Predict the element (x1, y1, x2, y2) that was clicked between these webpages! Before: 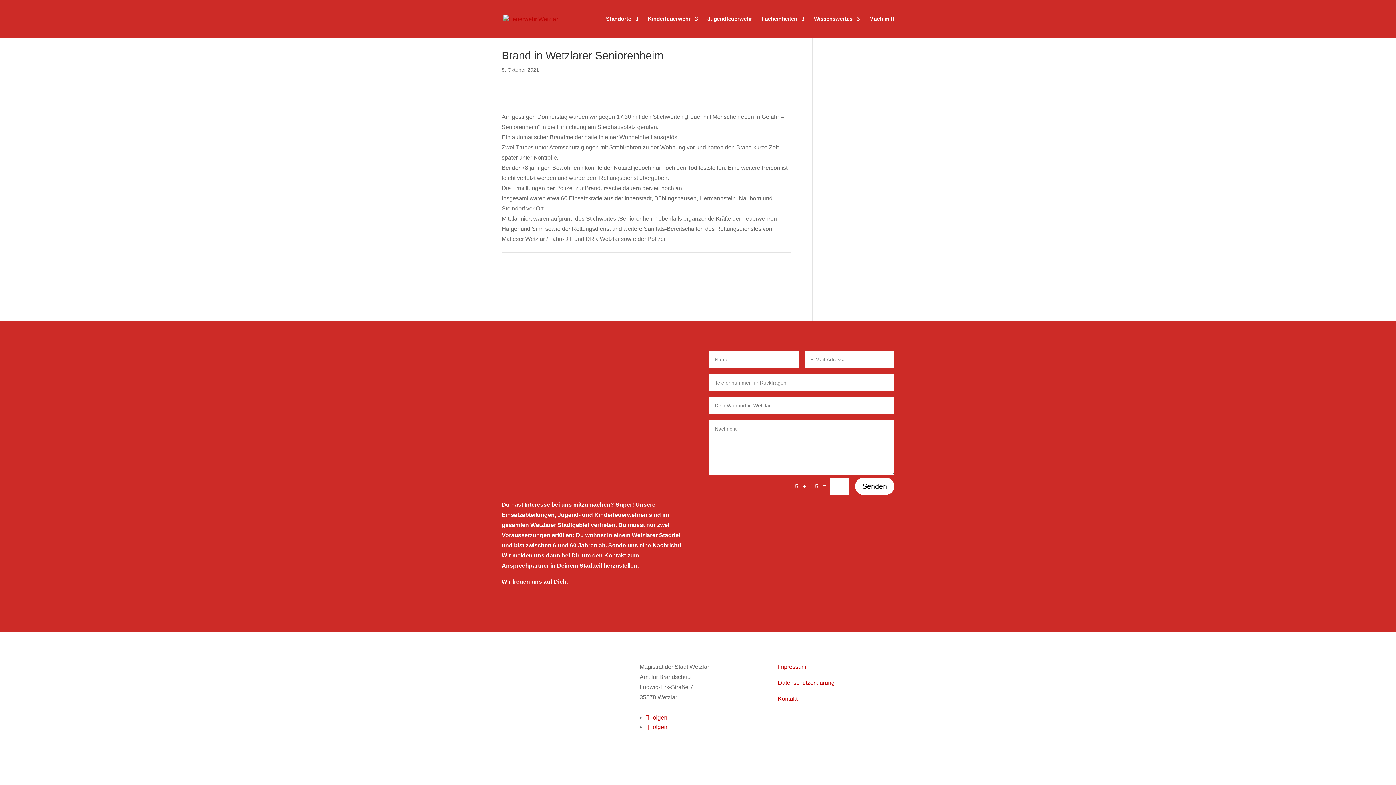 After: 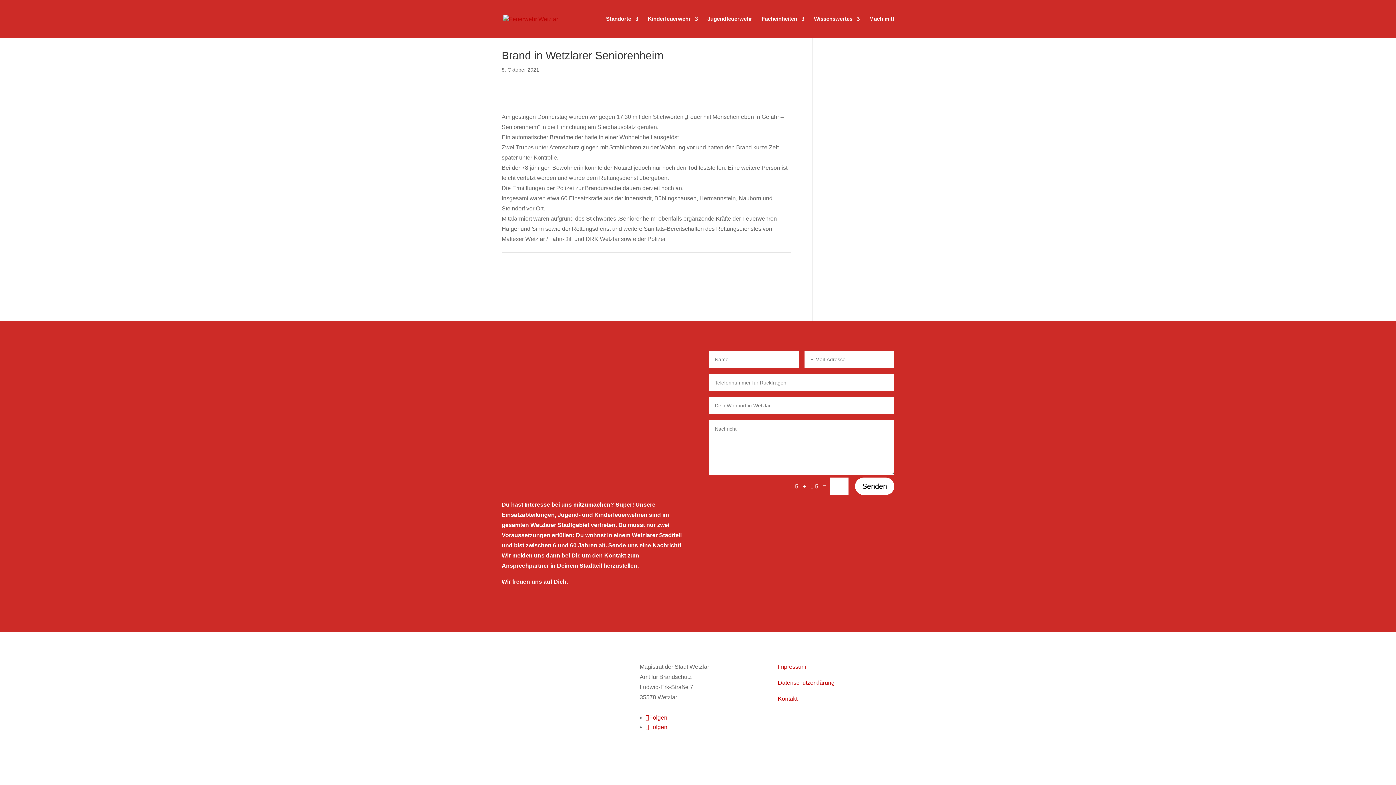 Action: bbox: (645, 724, 667, 730) label: Folgen